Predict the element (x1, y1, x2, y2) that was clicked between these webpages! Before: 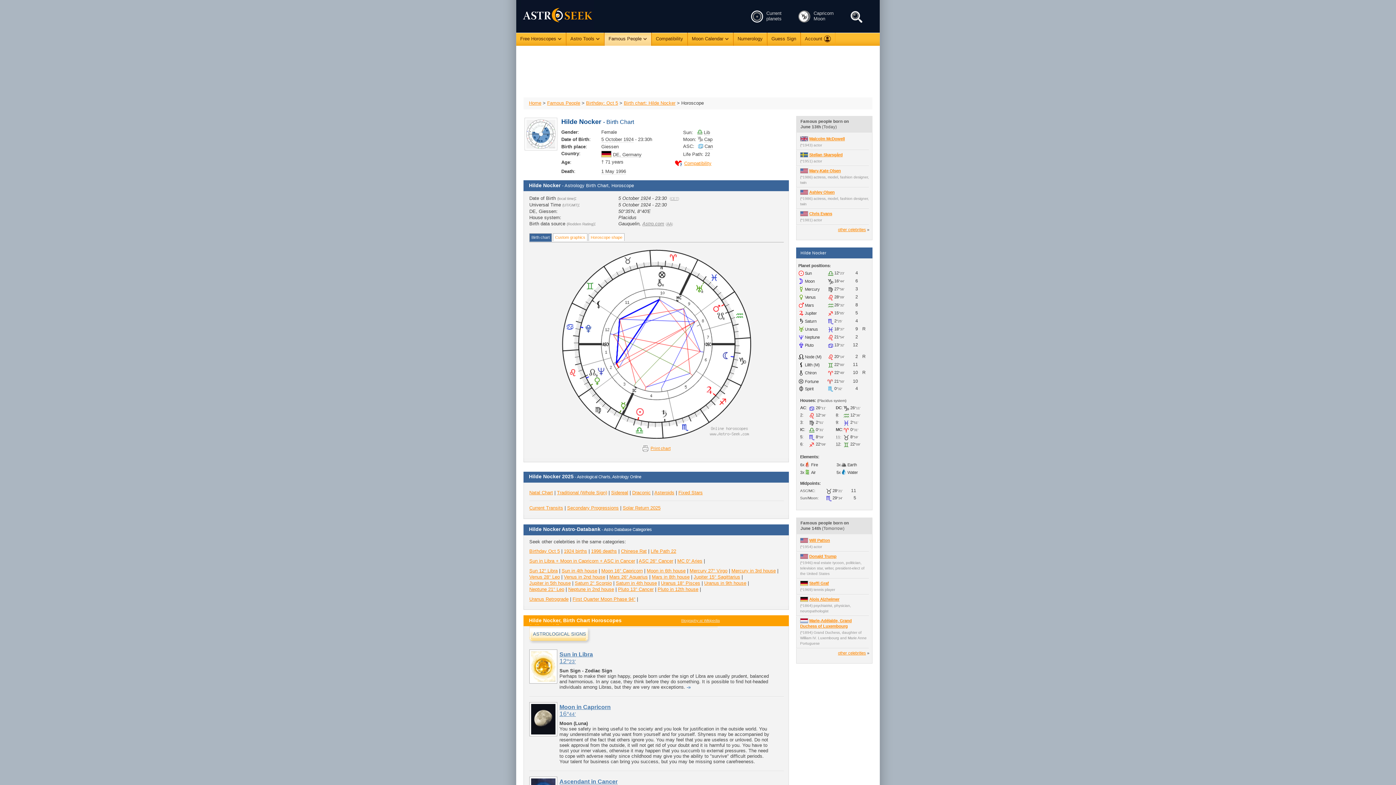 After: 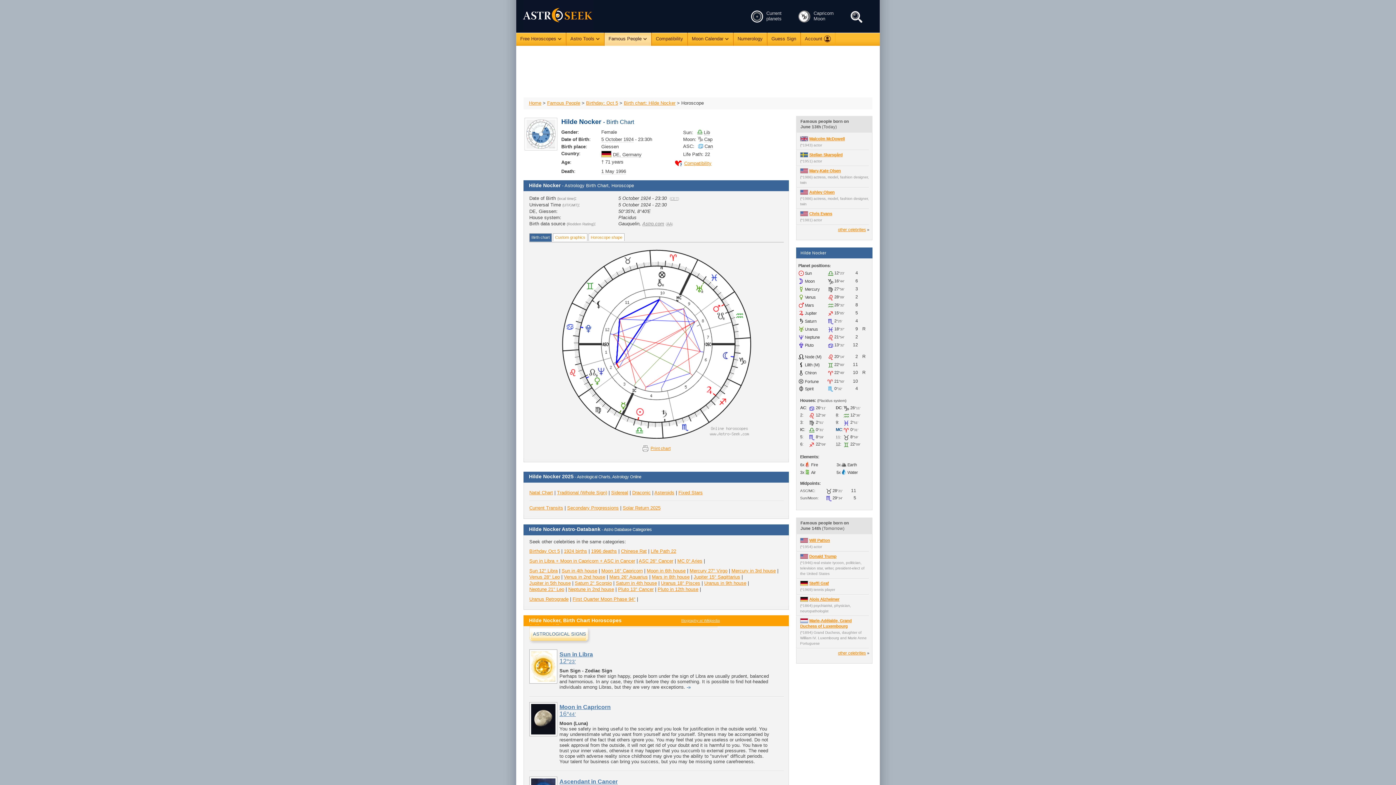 Action: bbox: (836, 427, 842, 432) label: MC